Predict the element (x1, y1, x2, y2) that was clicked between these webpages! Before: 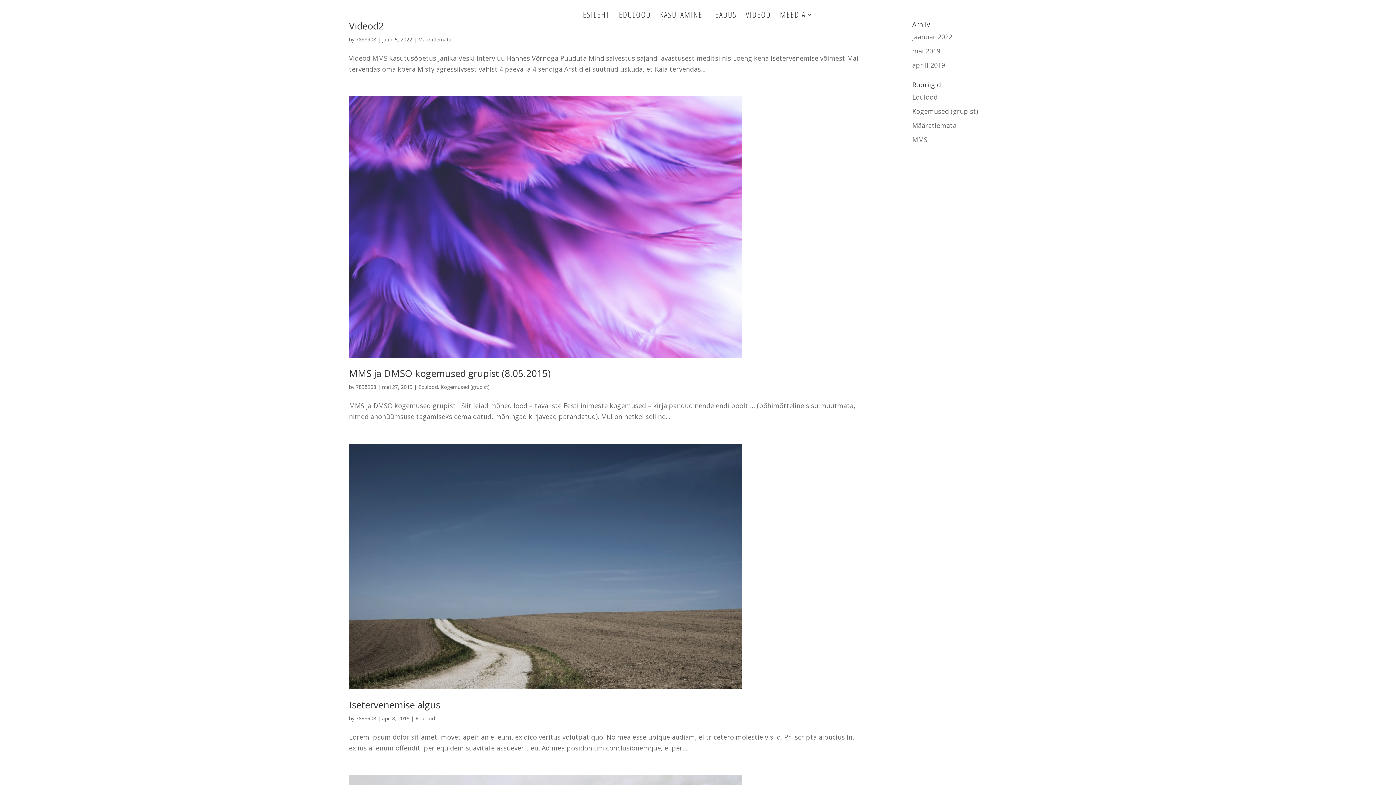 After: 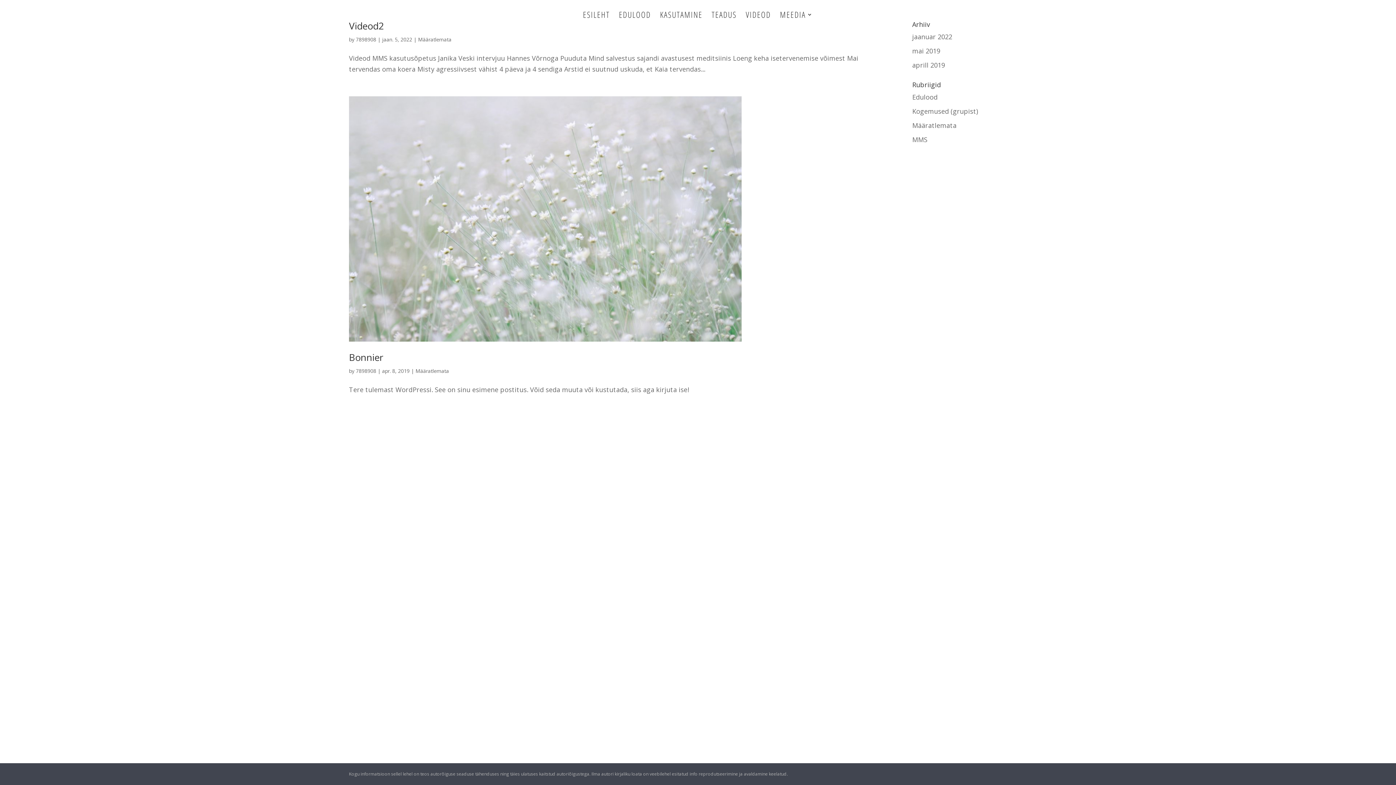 Action: bbox: (912, 121, 956, 129) label: Määratlemata